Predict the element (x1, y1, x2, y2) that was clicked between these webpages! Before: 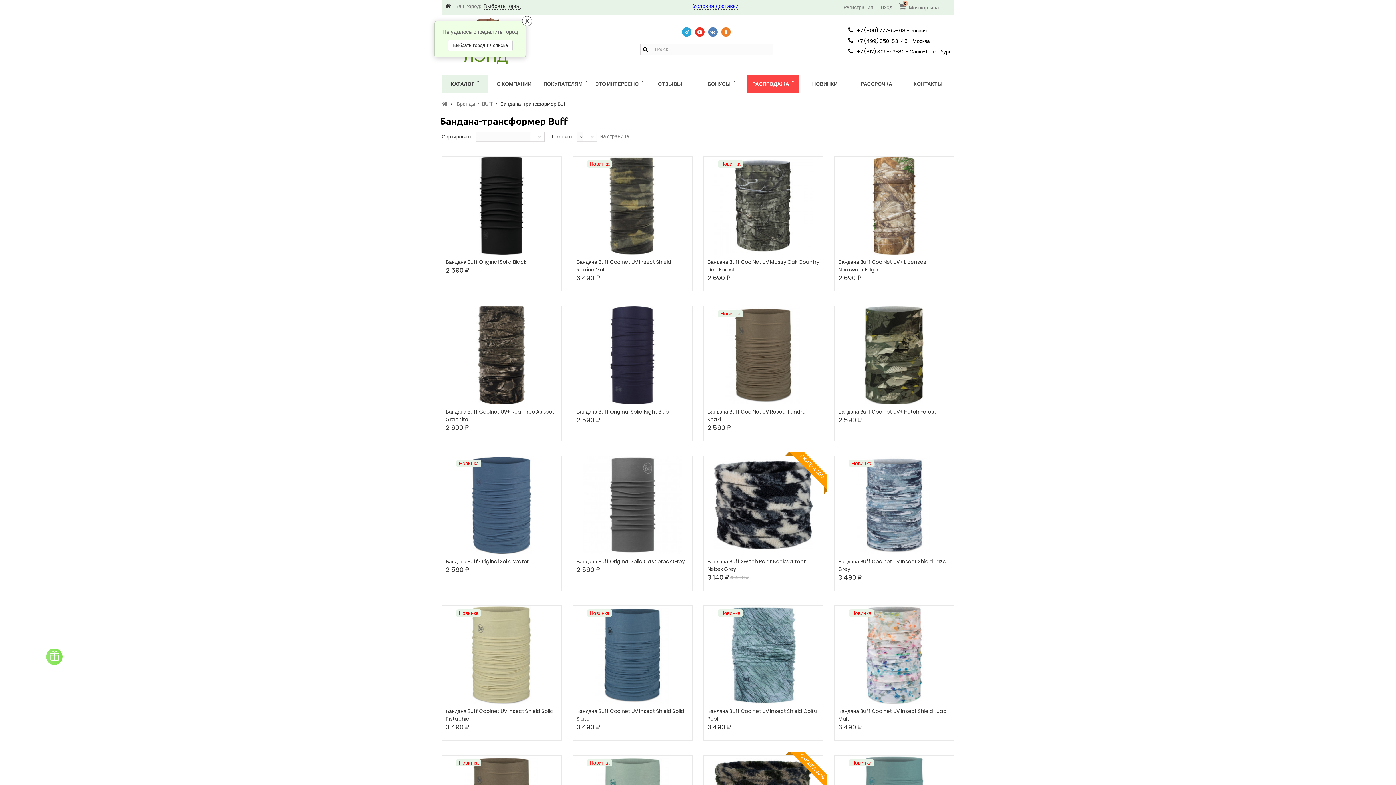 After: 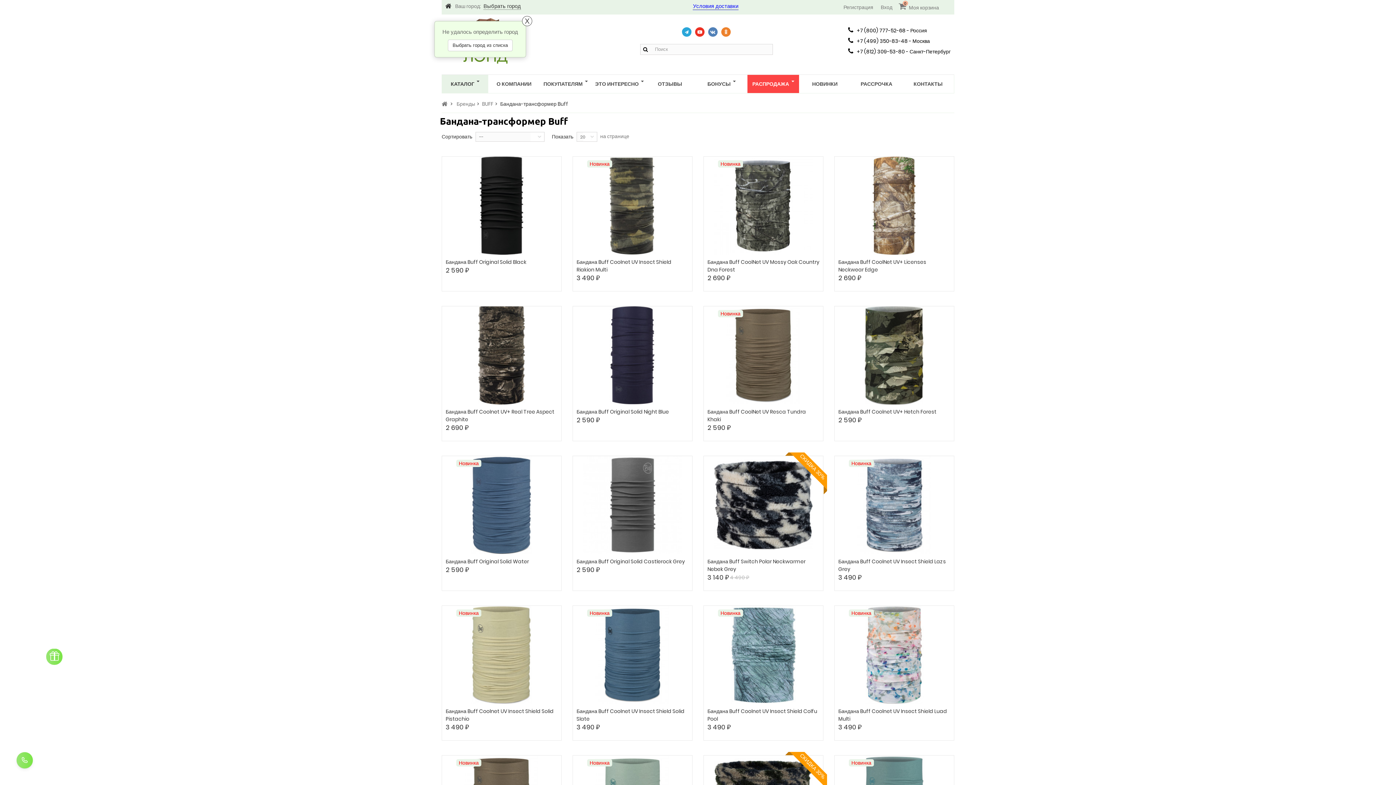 Action: bbox: (682, 27, 691, 35)